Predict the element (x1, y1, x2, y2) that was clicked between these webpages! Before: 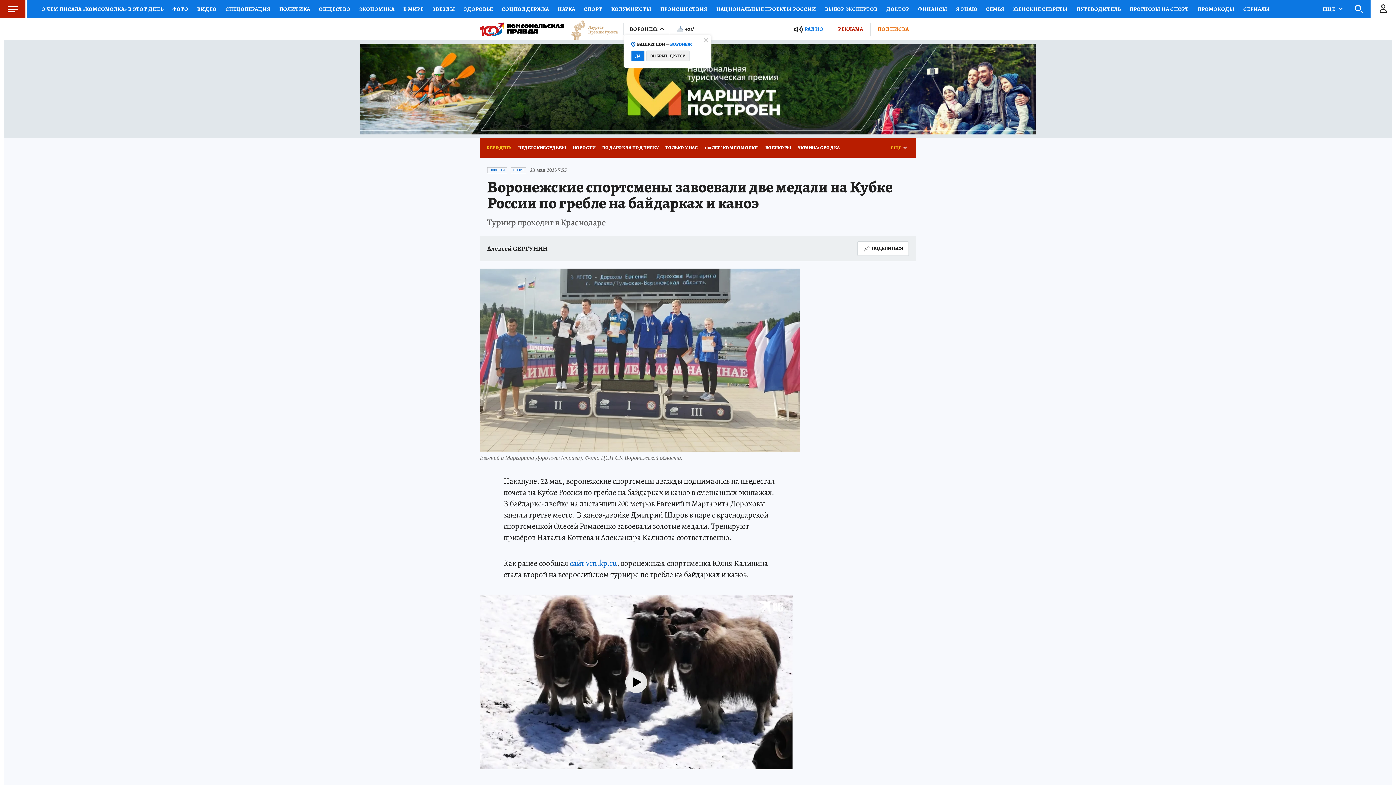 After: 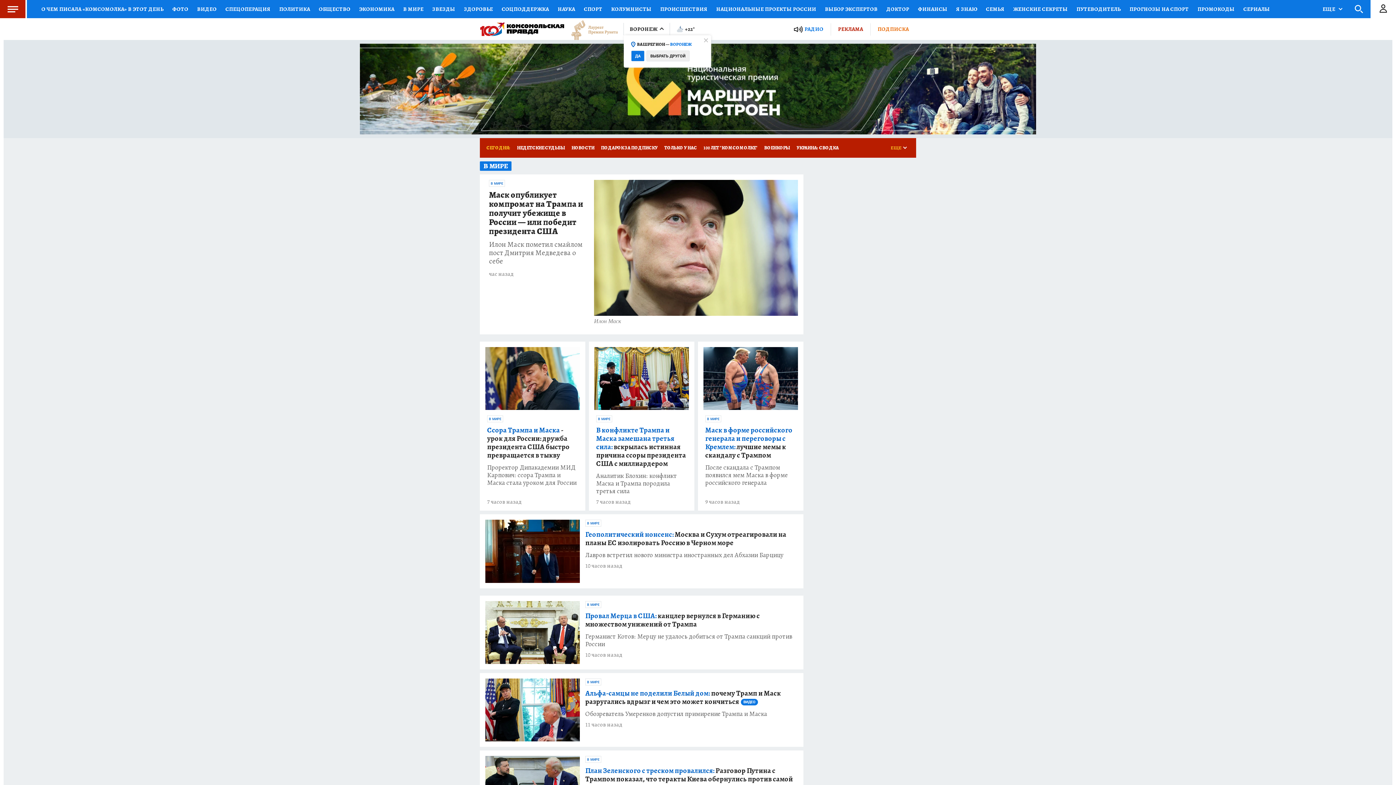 Action: bbox: (398, 0, 428, 18) label: В МИРЕ